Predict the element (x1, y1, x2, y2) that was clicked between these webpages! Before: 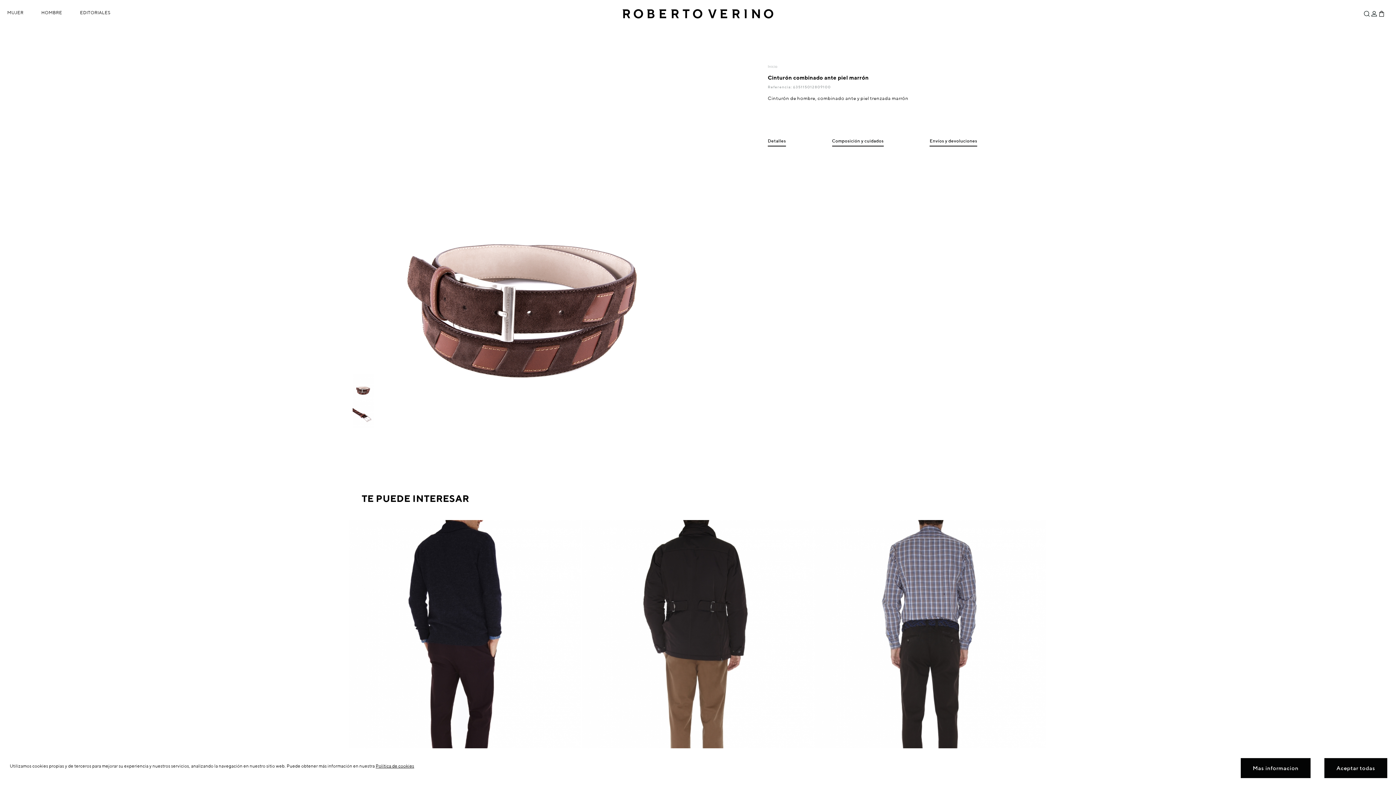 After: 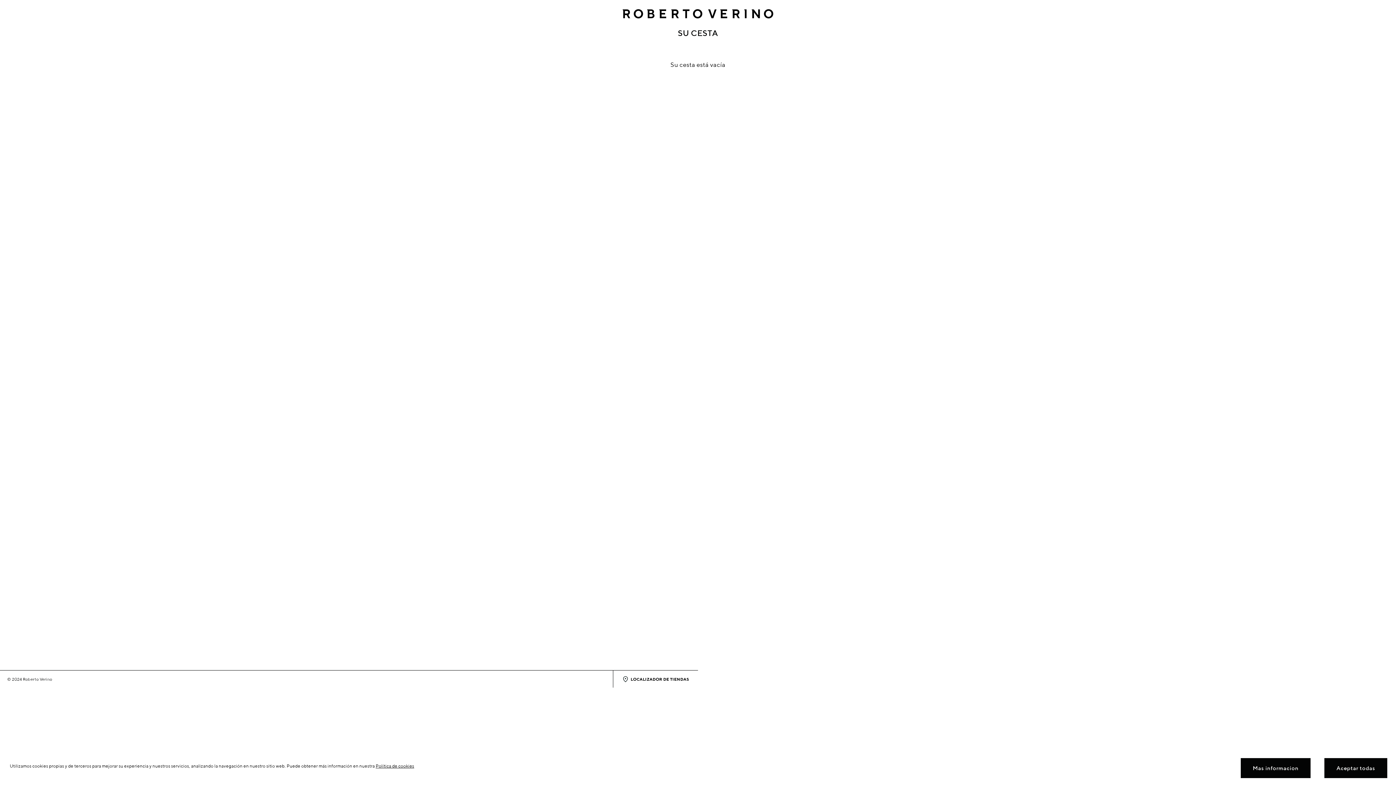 Action: bbox: (1378, 10, 1385, 17)